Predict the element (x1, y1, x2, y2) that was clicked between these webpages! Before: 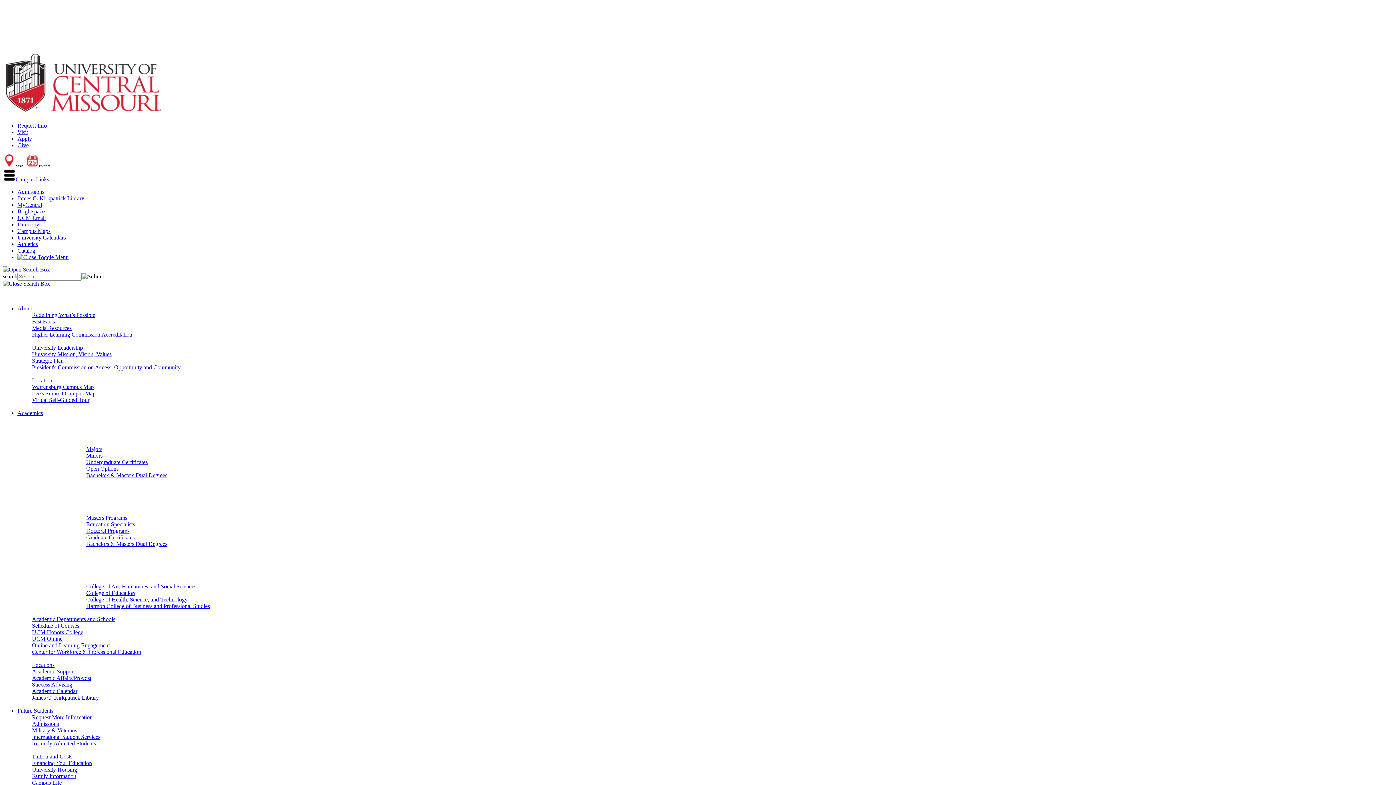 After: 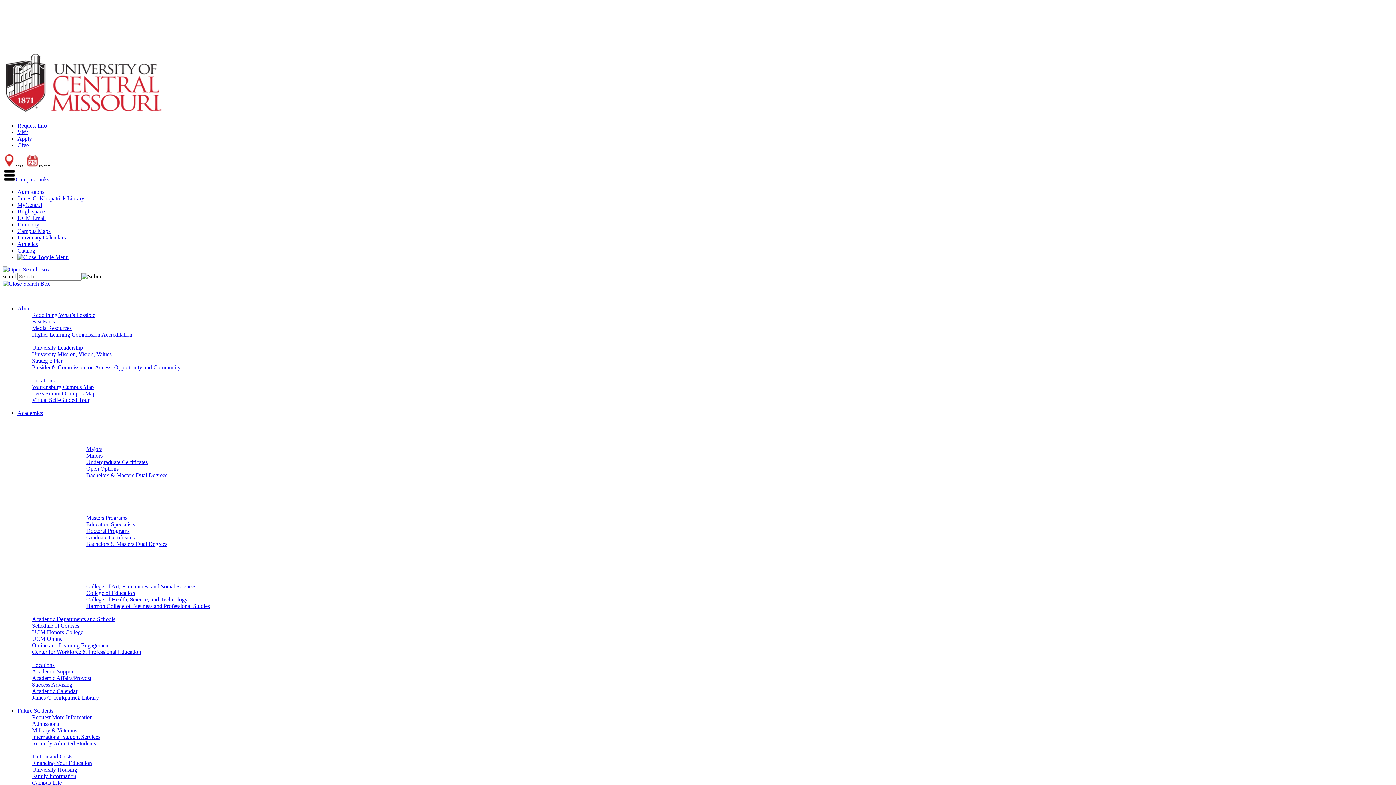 Action: bbox: (32, 668, 74, 675) label: Academic Support